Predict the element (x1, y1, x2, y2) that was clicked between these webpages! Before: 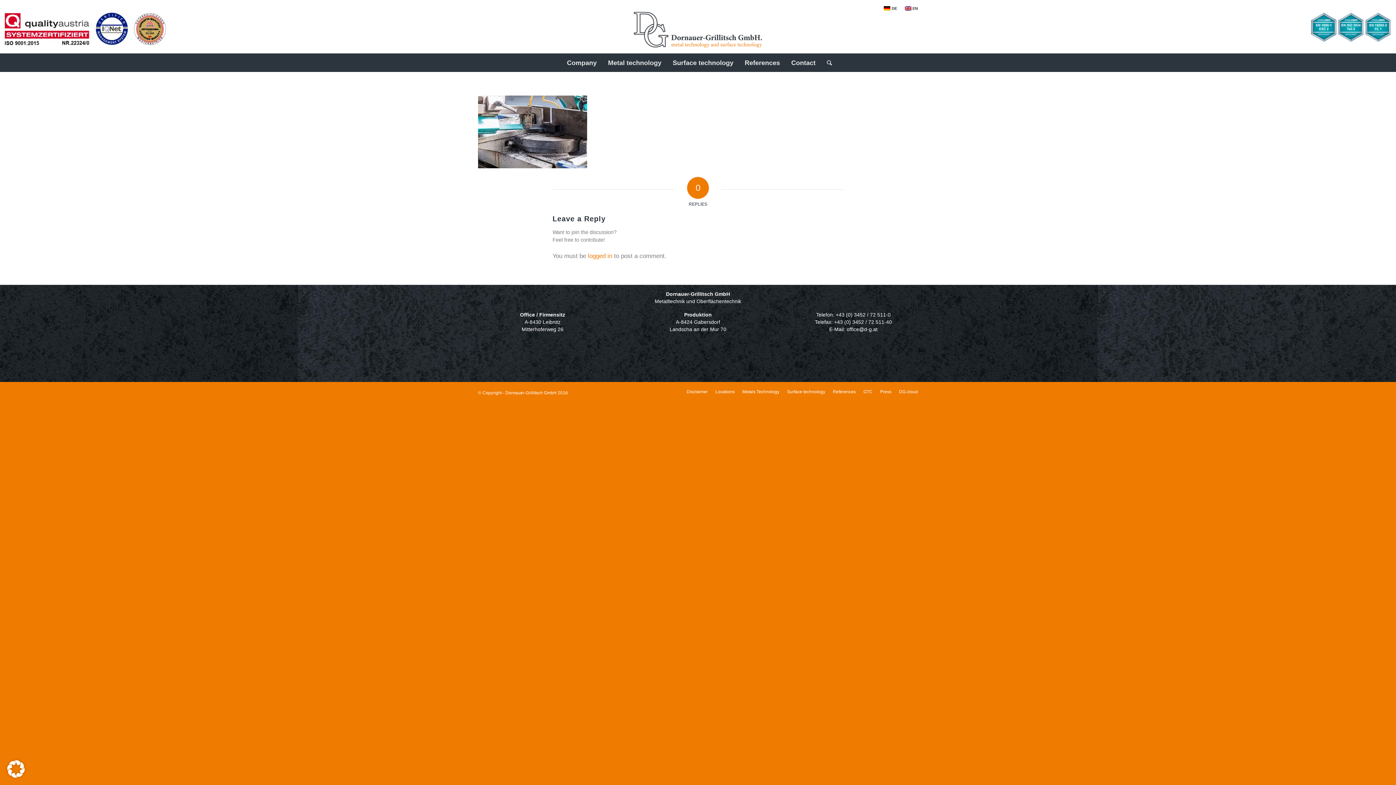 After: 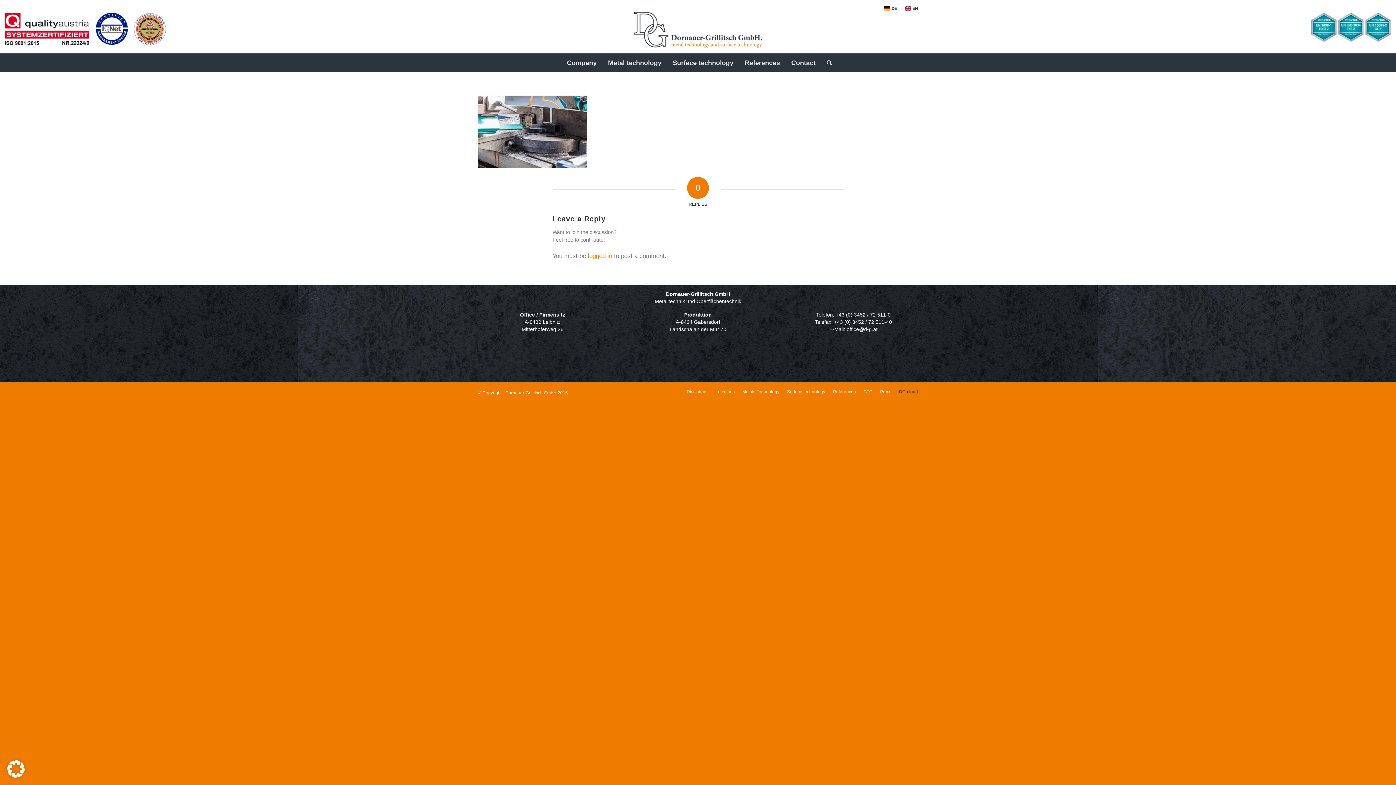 Action: label: DG-cloud bbox: (899, 389, 918, 394)